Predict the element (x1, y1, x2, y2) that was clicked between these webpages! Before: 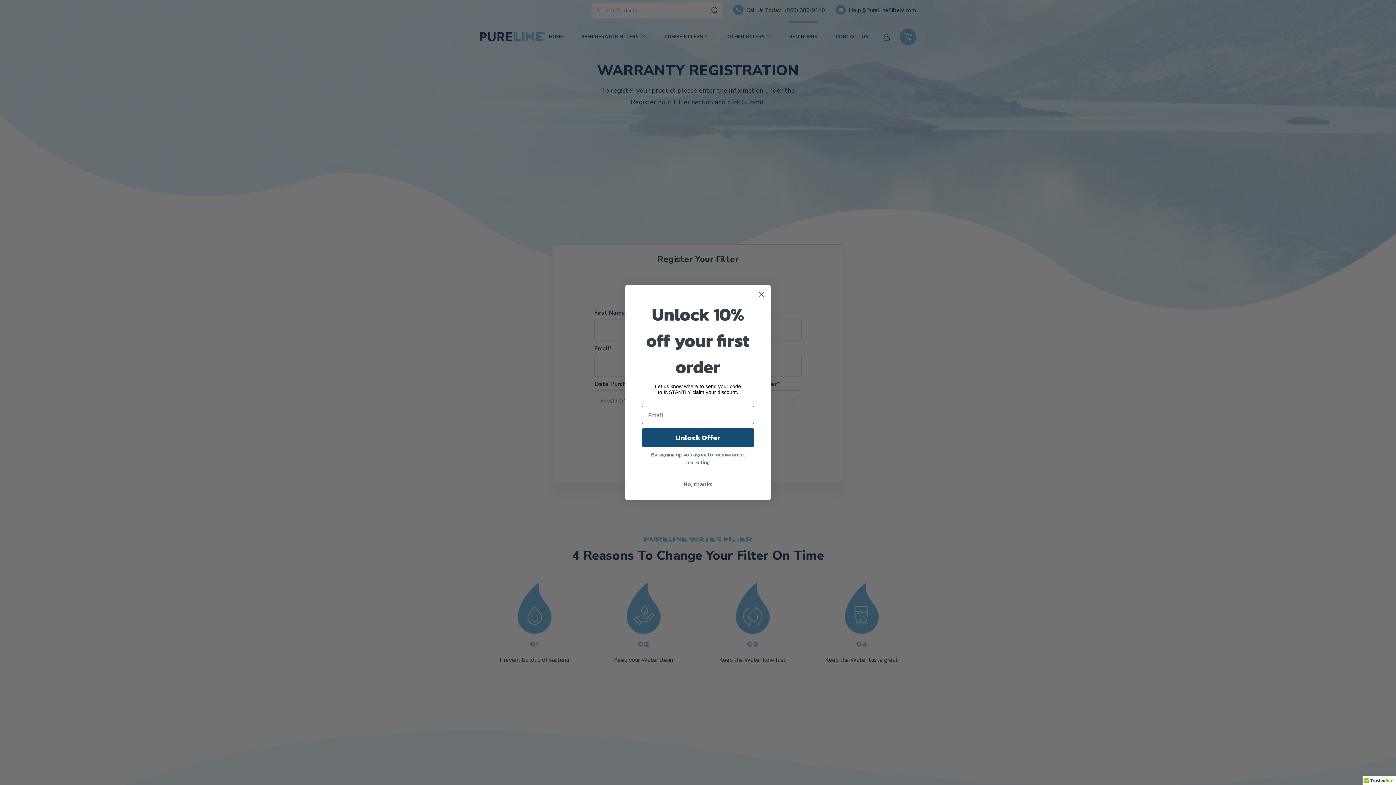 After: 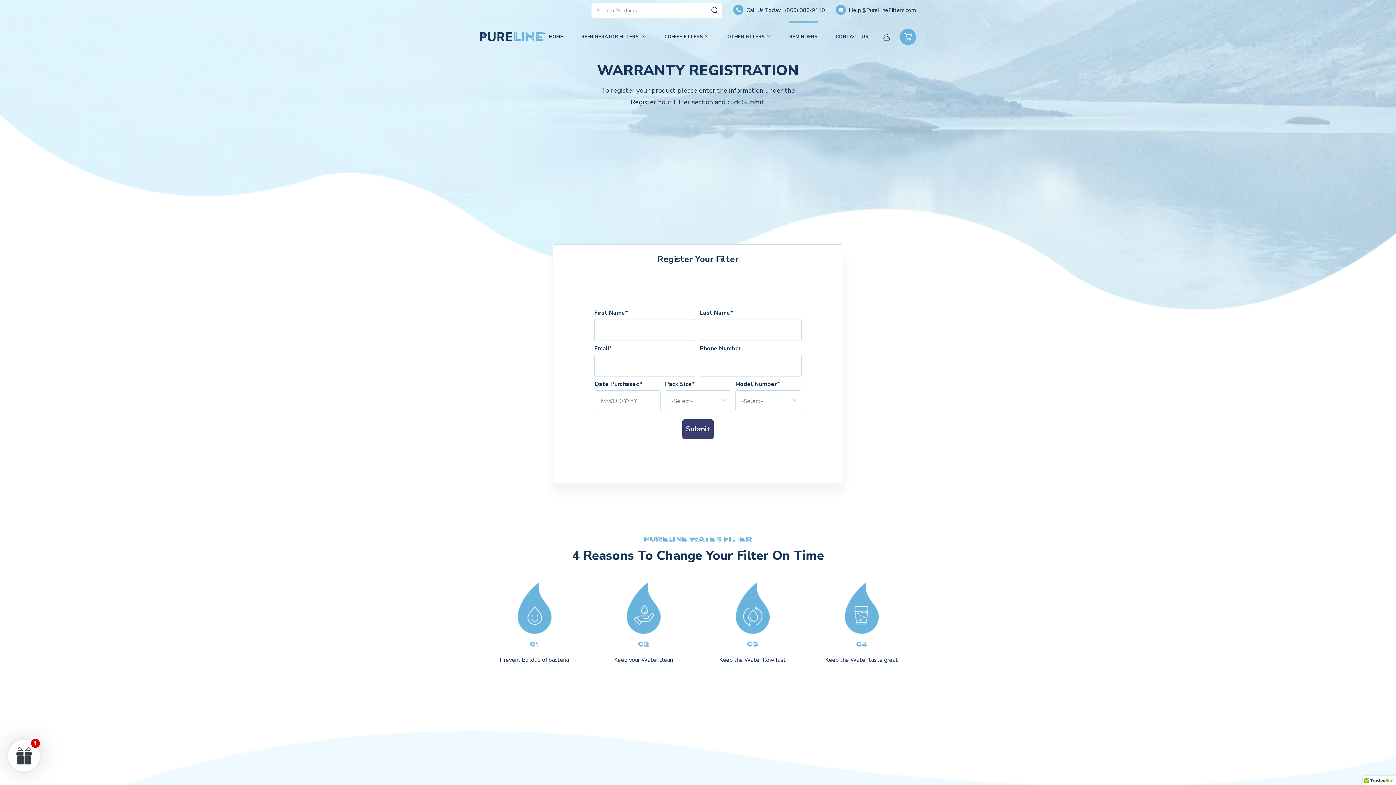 Action: label: Close dialog bbox: (755, 288, 768, 300)